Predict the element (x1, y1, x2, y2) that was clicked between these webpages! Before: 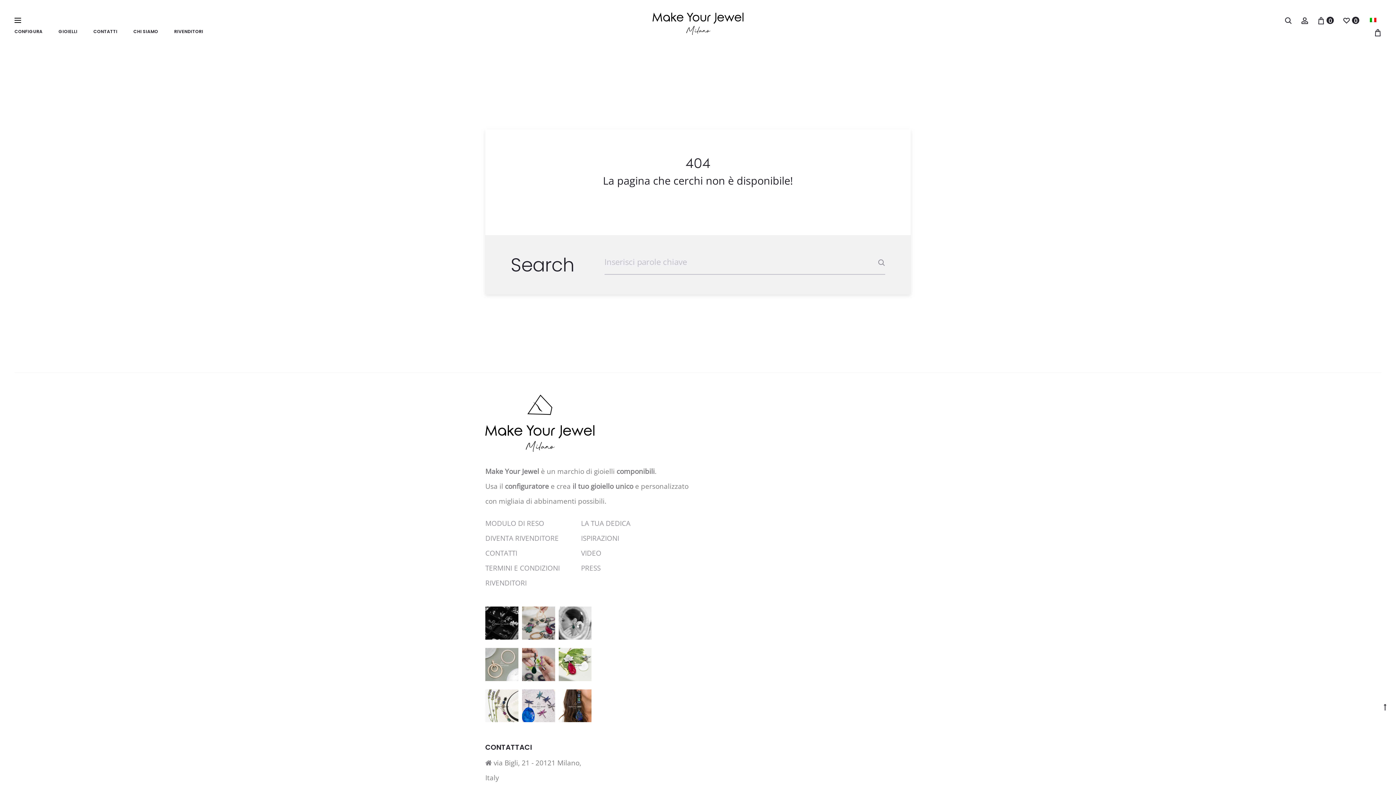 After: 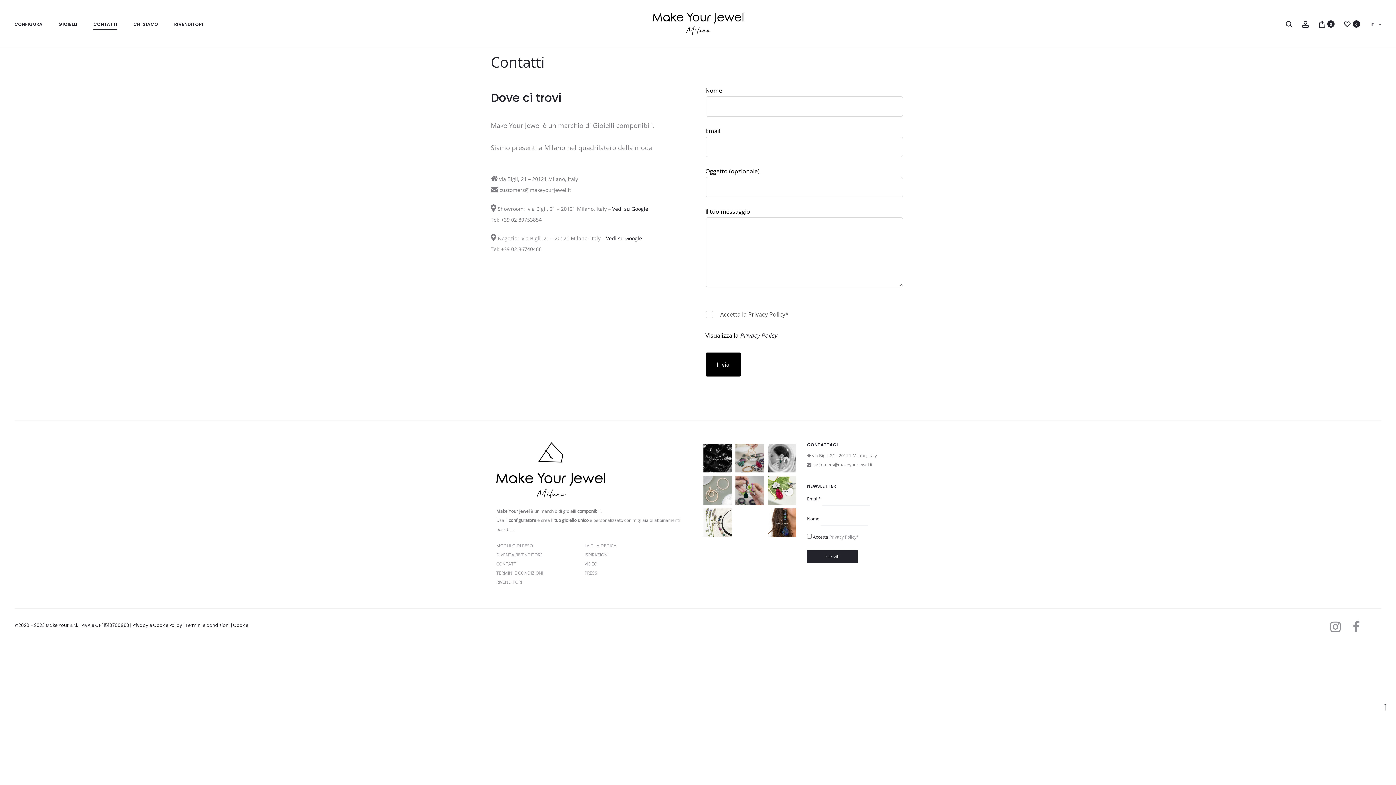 Action: bbox: (485, 548, 517, 558) label: CONTATTI